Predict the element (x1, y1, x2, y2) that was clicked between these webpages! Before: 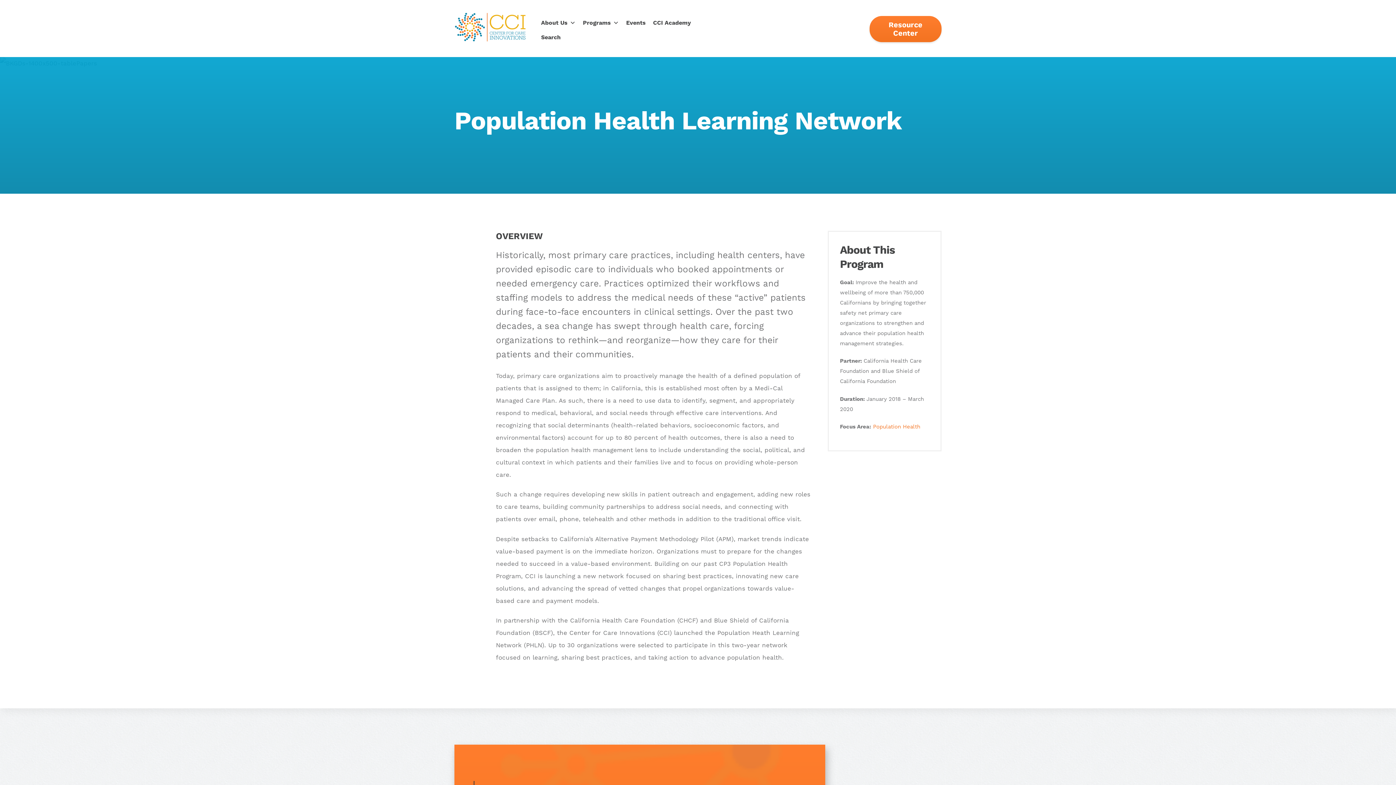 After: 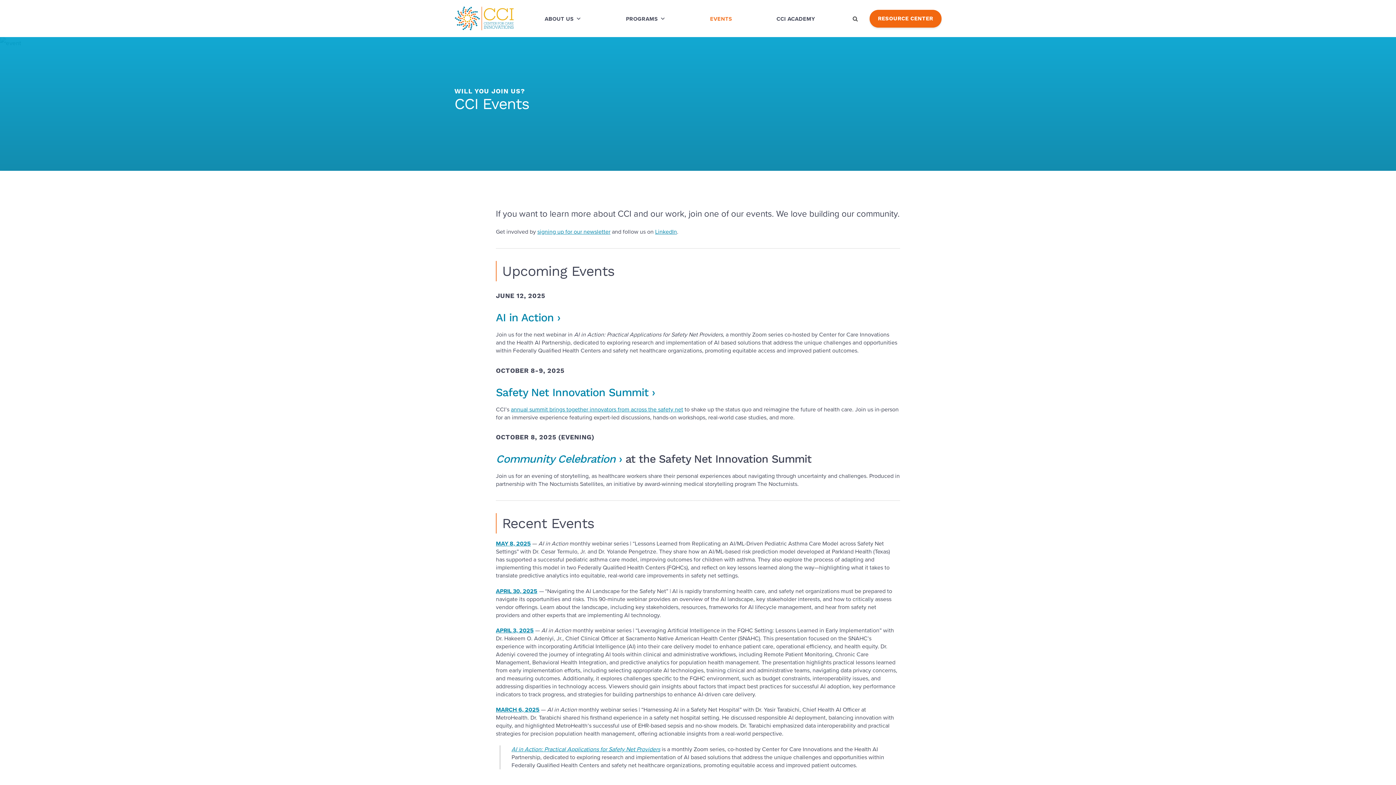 Action: label: Events bbox: (622, 15, 649, 30)